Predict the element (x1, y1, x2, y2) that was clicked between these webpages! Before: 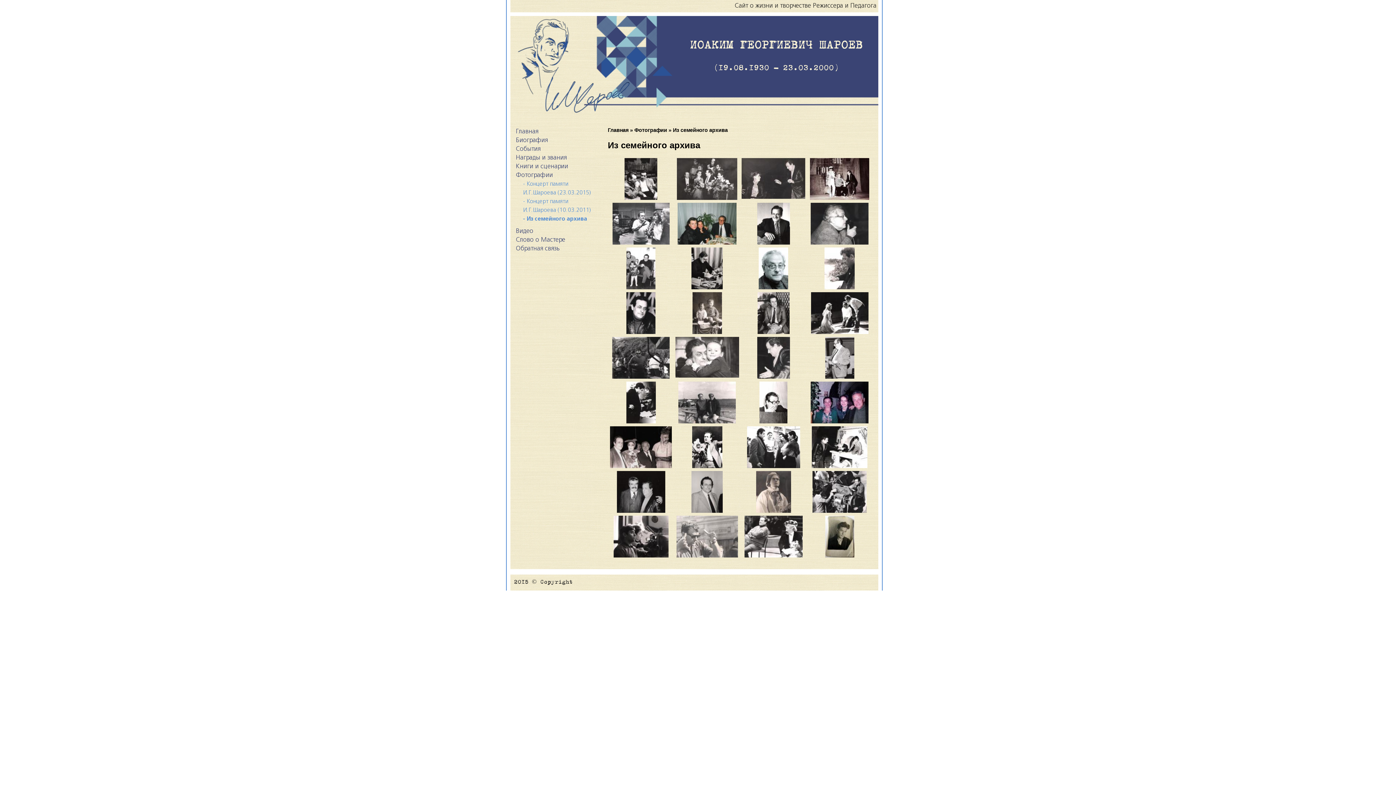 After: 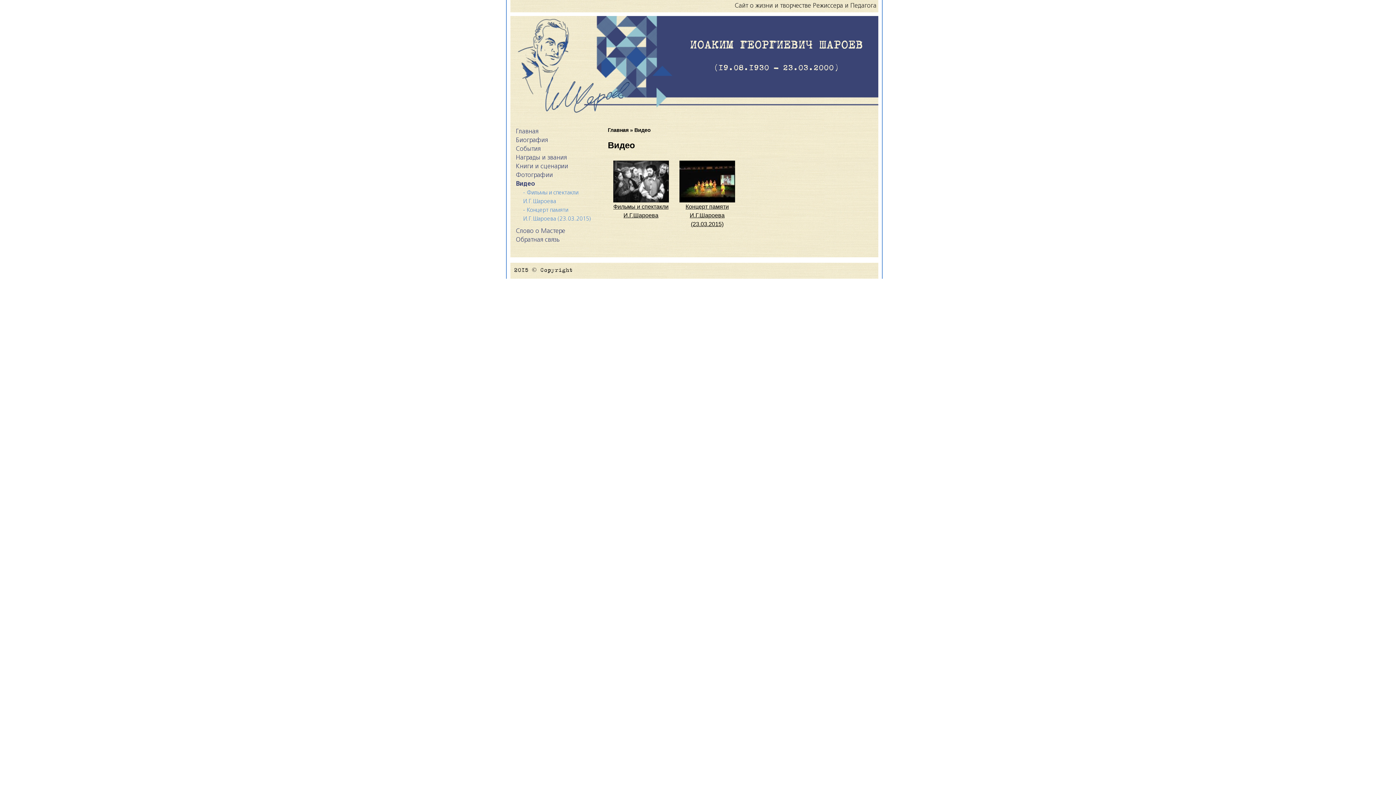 Action: label: Видео bbox: (516, 228, 533, 234)